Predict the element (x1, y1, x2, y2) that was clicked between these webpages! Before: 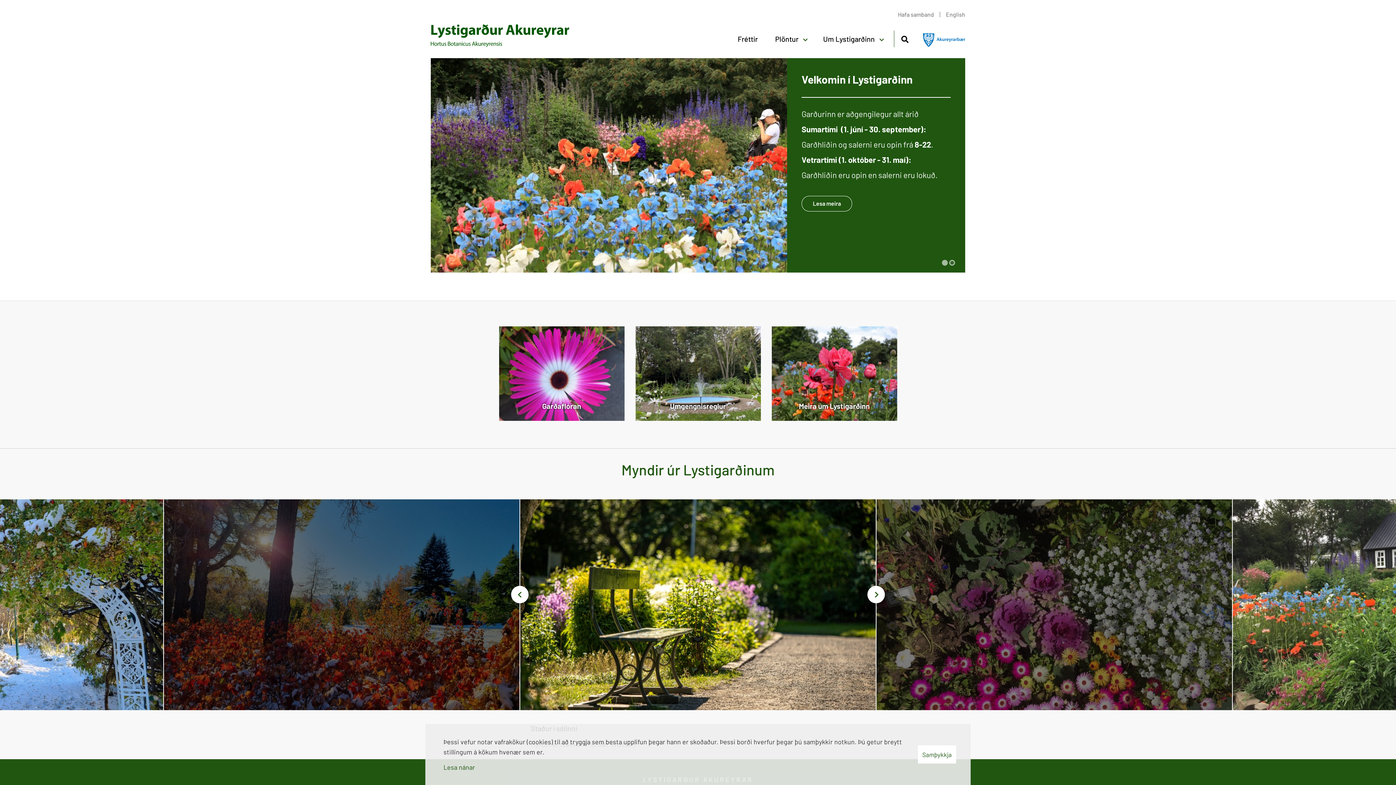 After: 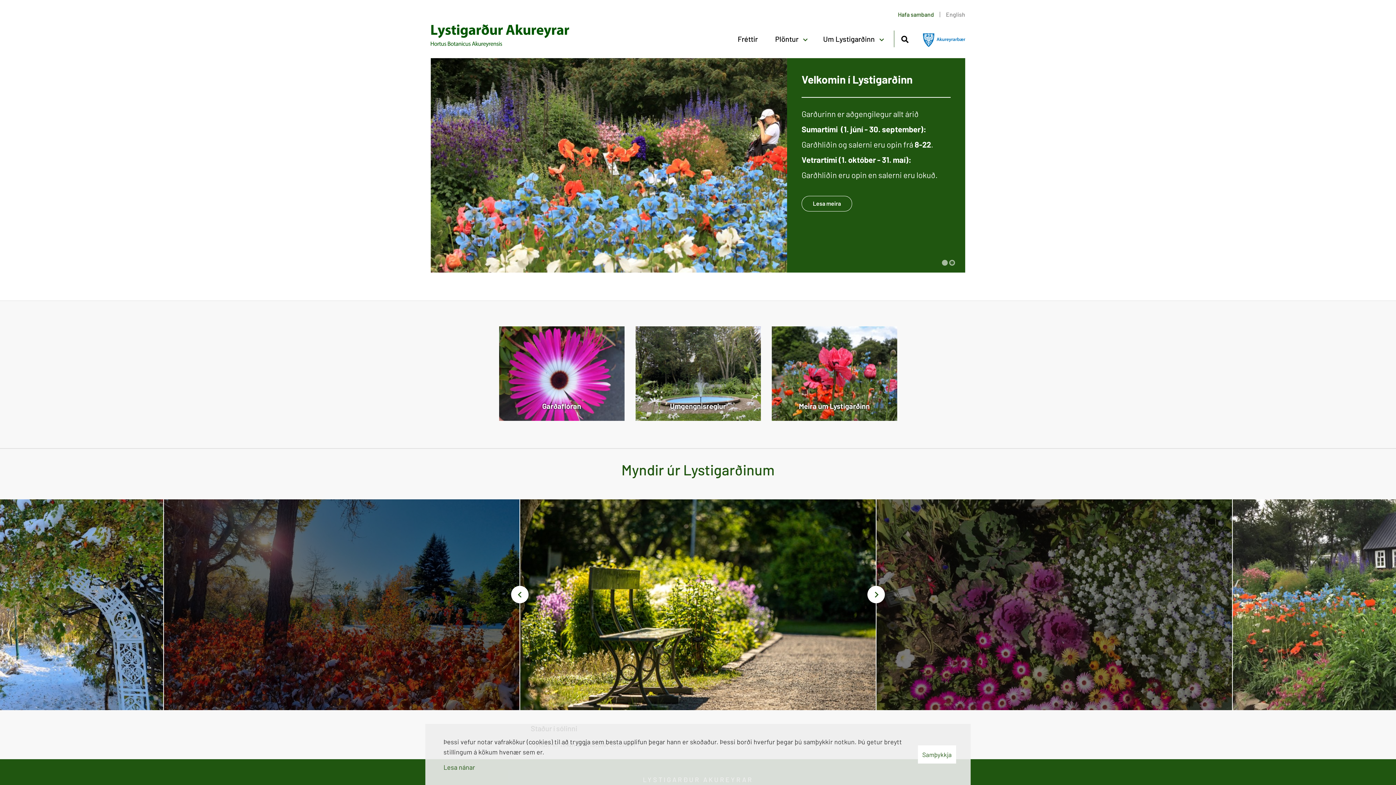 Action: label: Hafa samband bbox: (898, 10, 934, 17)